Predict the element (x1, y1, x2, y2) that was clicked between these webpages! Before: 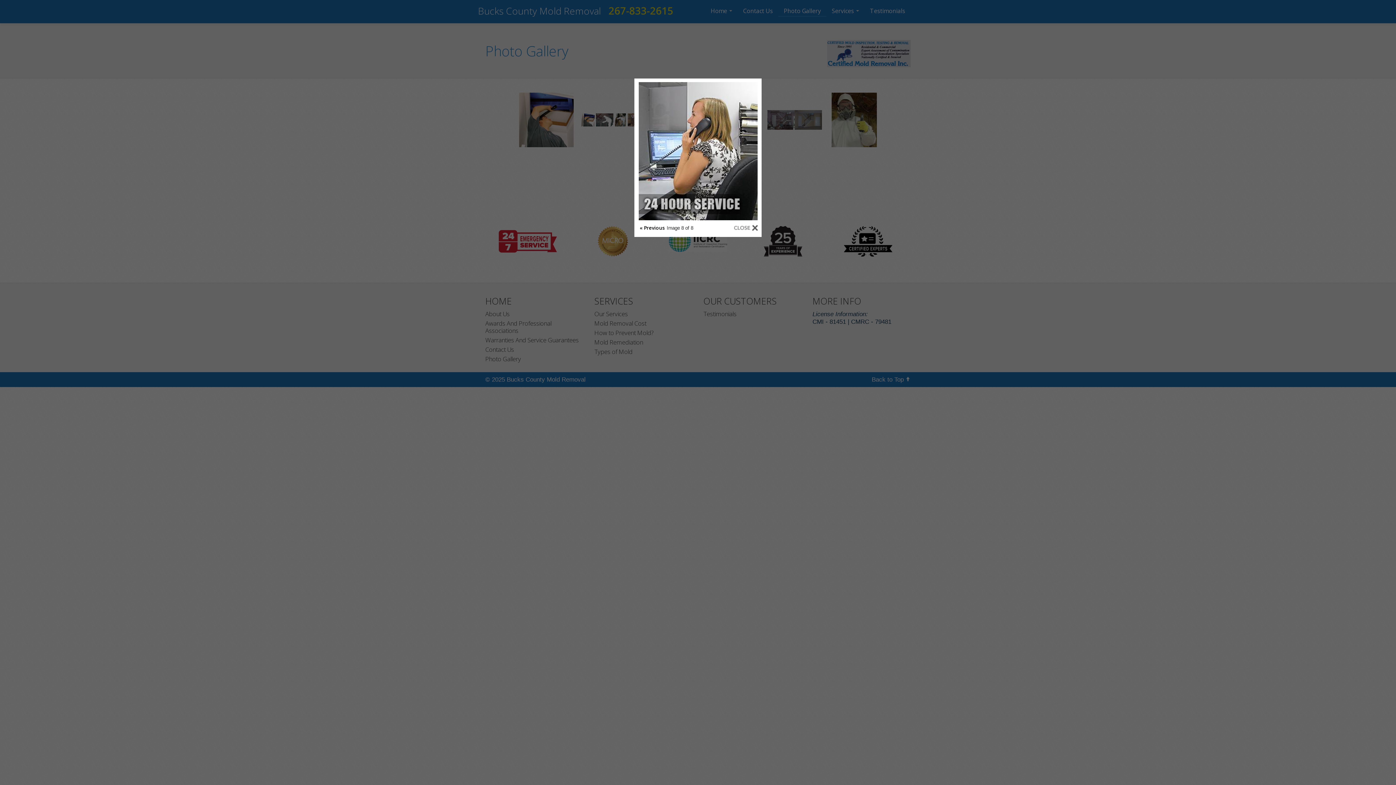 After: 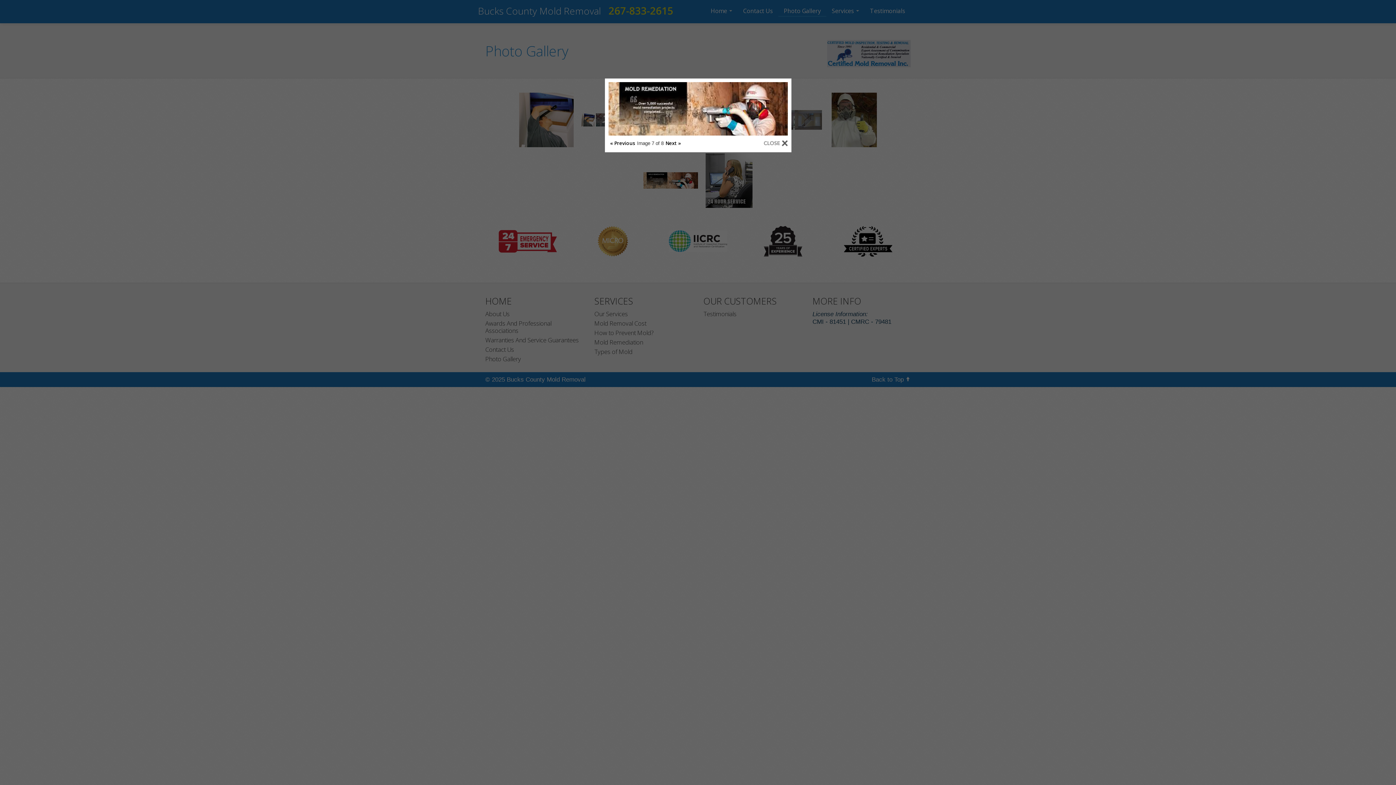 Action: bbox: (634, 78, 696, 216)